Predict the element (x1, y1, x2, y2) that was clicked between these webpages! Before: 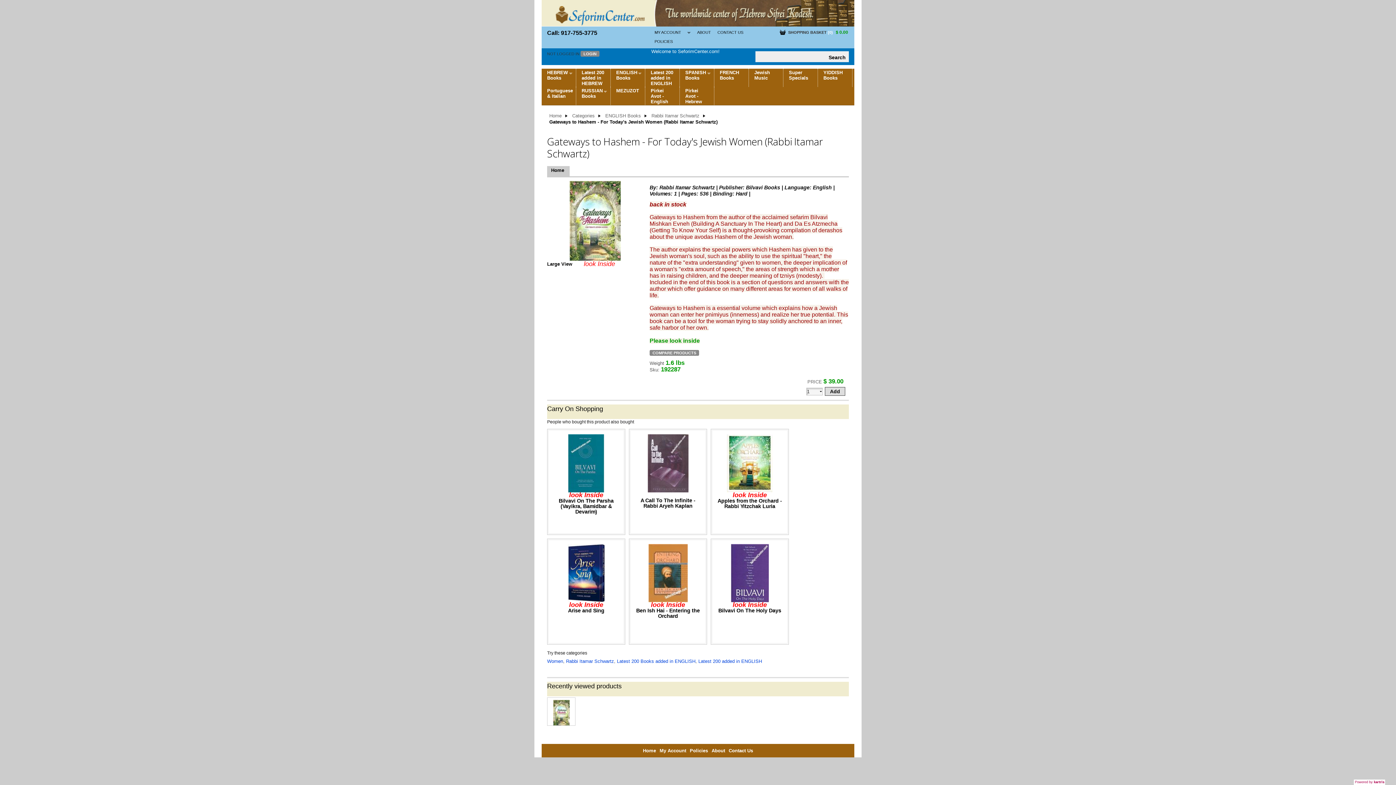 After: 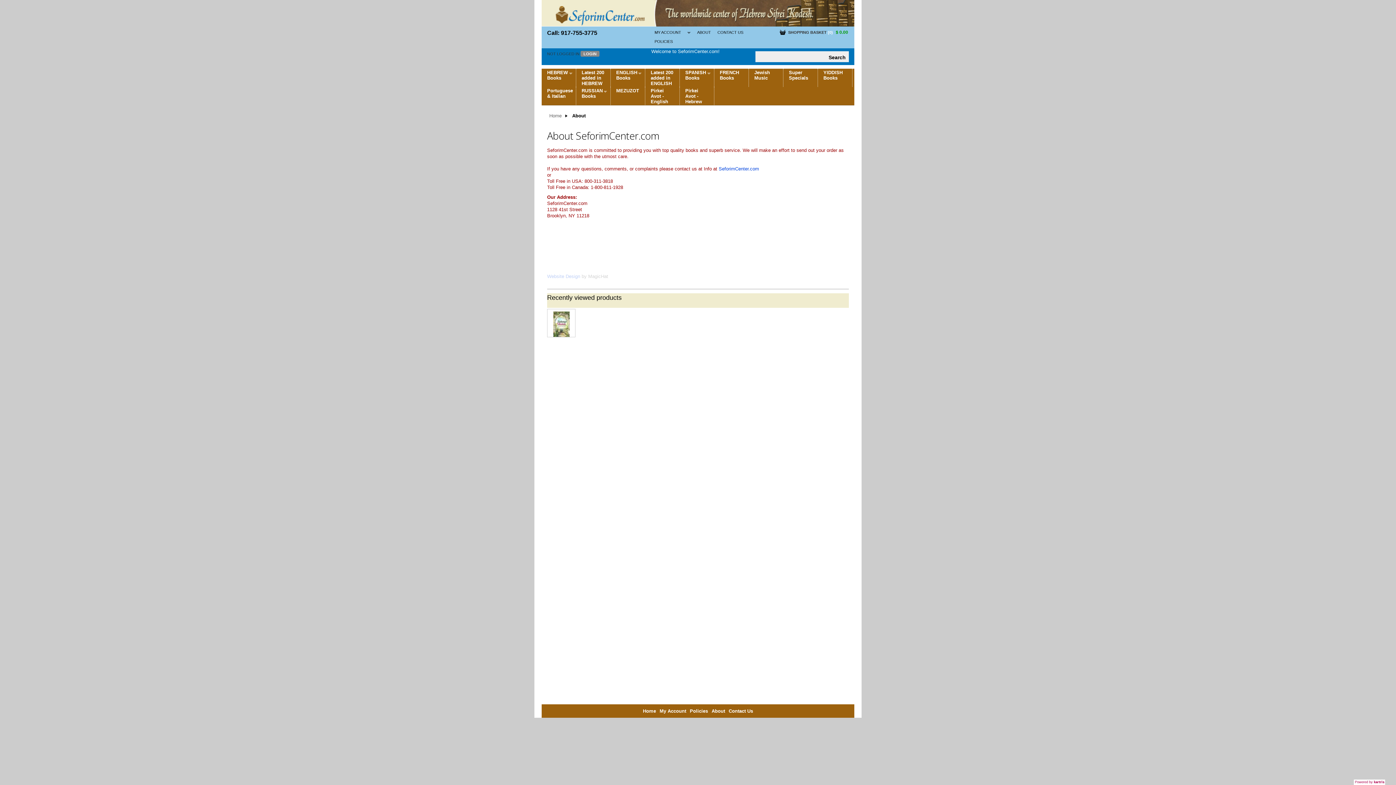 Action: bbox: (711, 748, 725, 753) label: About